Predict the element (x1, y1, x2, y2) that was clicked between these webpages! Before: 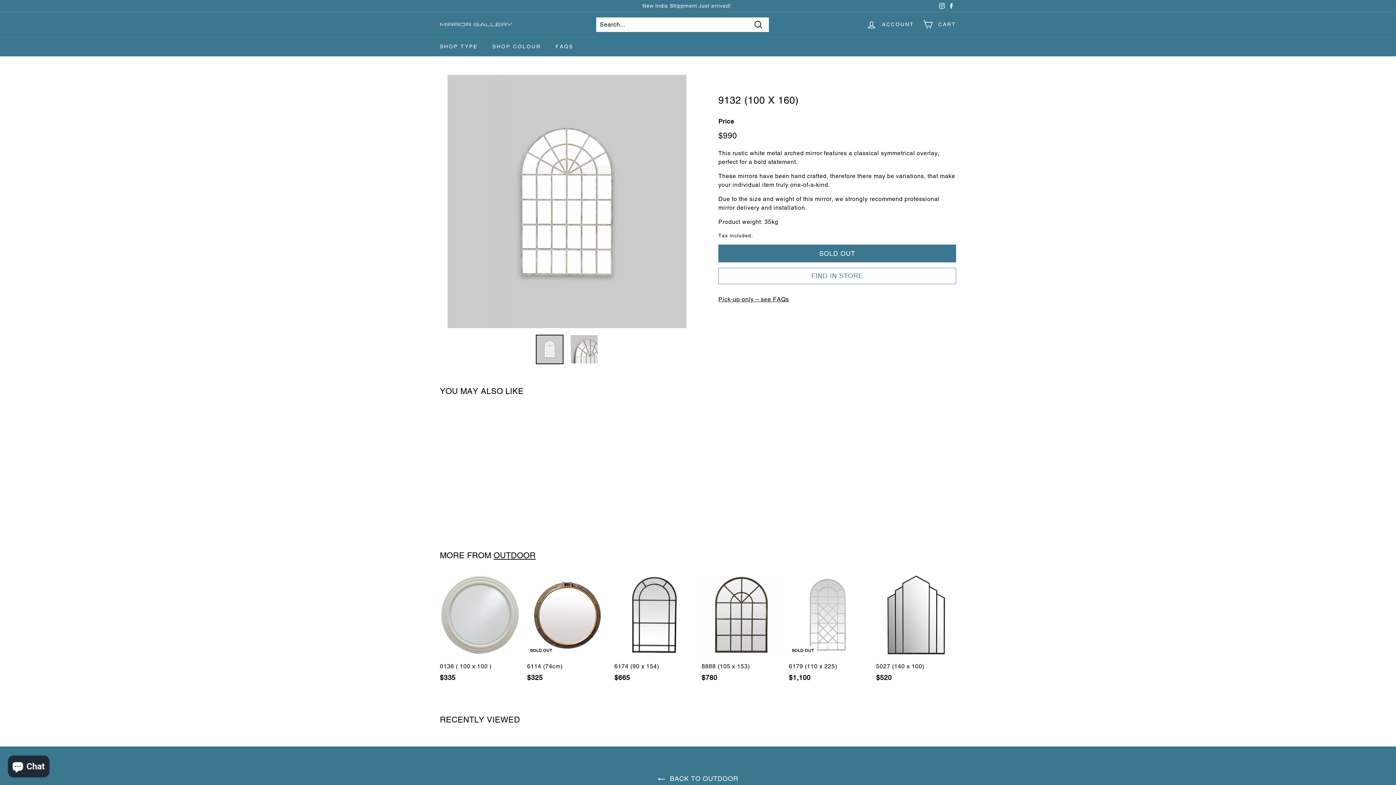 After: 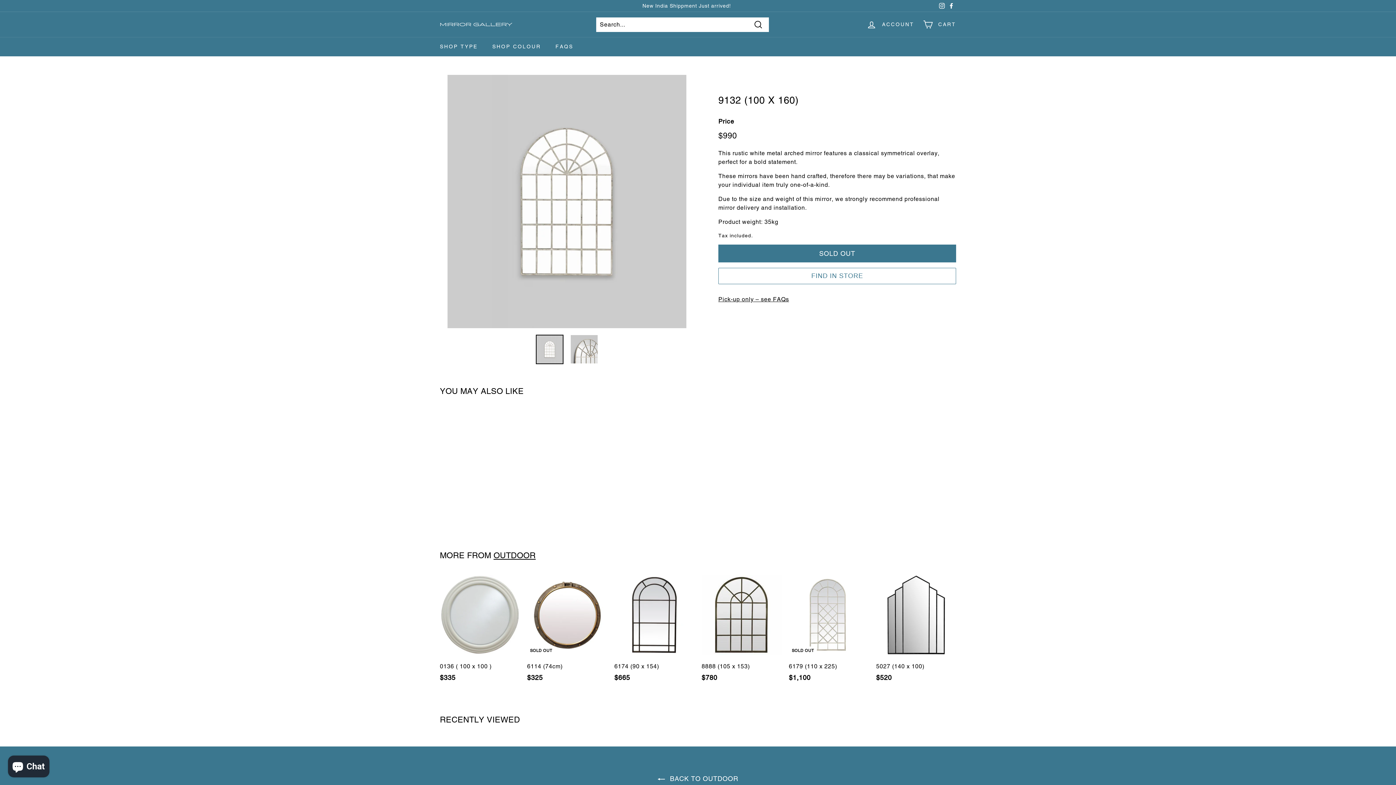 Action: bbox: (536, 334, 563, 364)